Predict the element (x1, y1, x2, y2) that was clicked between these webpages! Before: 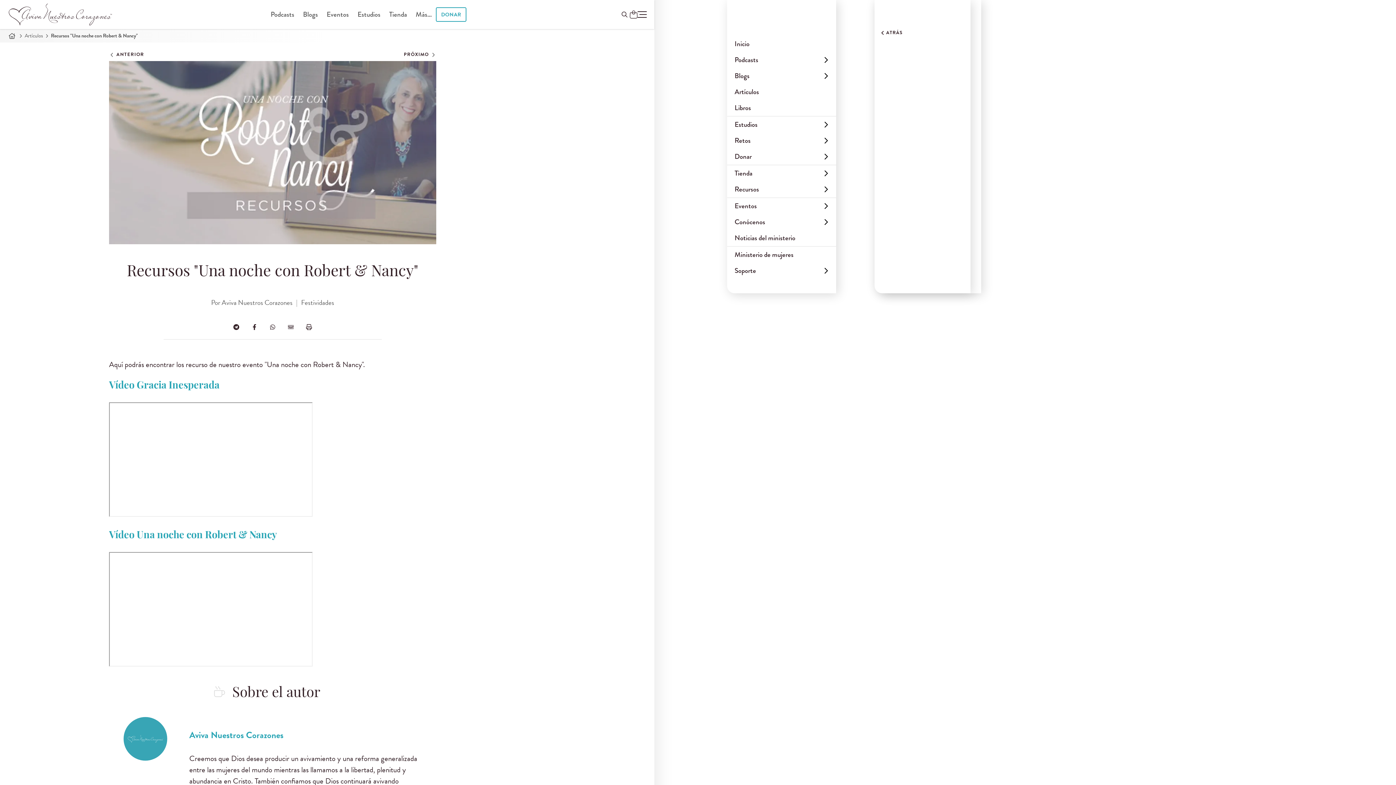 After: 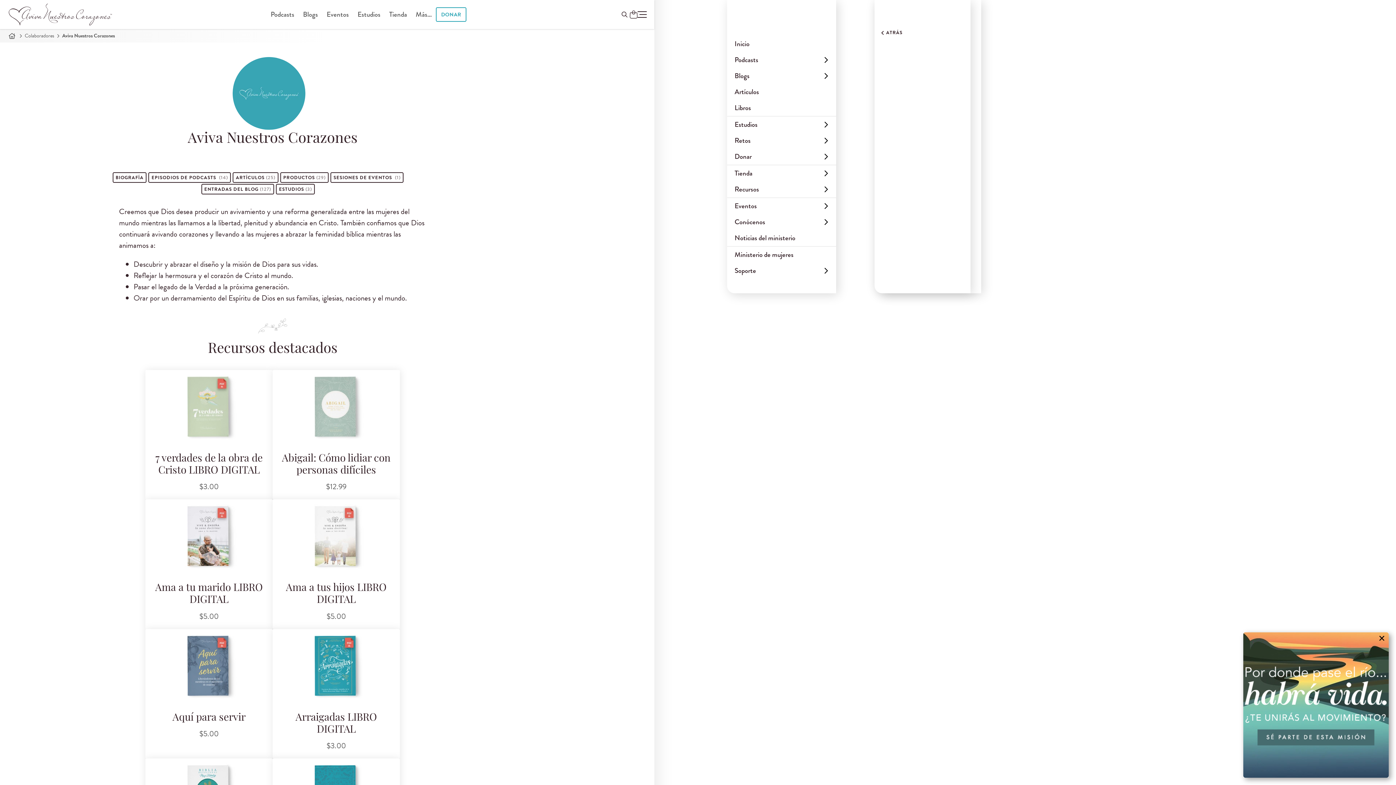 Action: label: Aviva Nuestros Corazones bbox: (189, 728, 283, 742)